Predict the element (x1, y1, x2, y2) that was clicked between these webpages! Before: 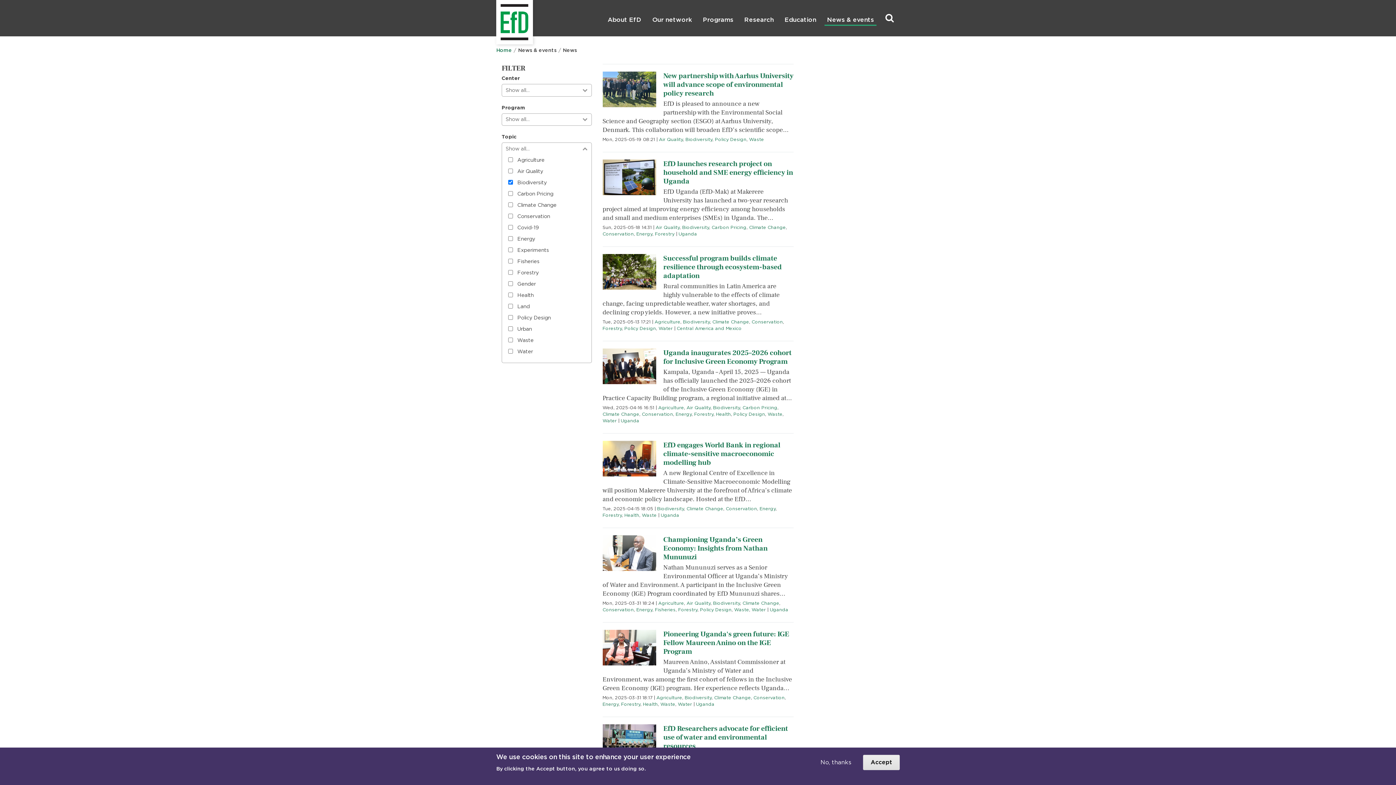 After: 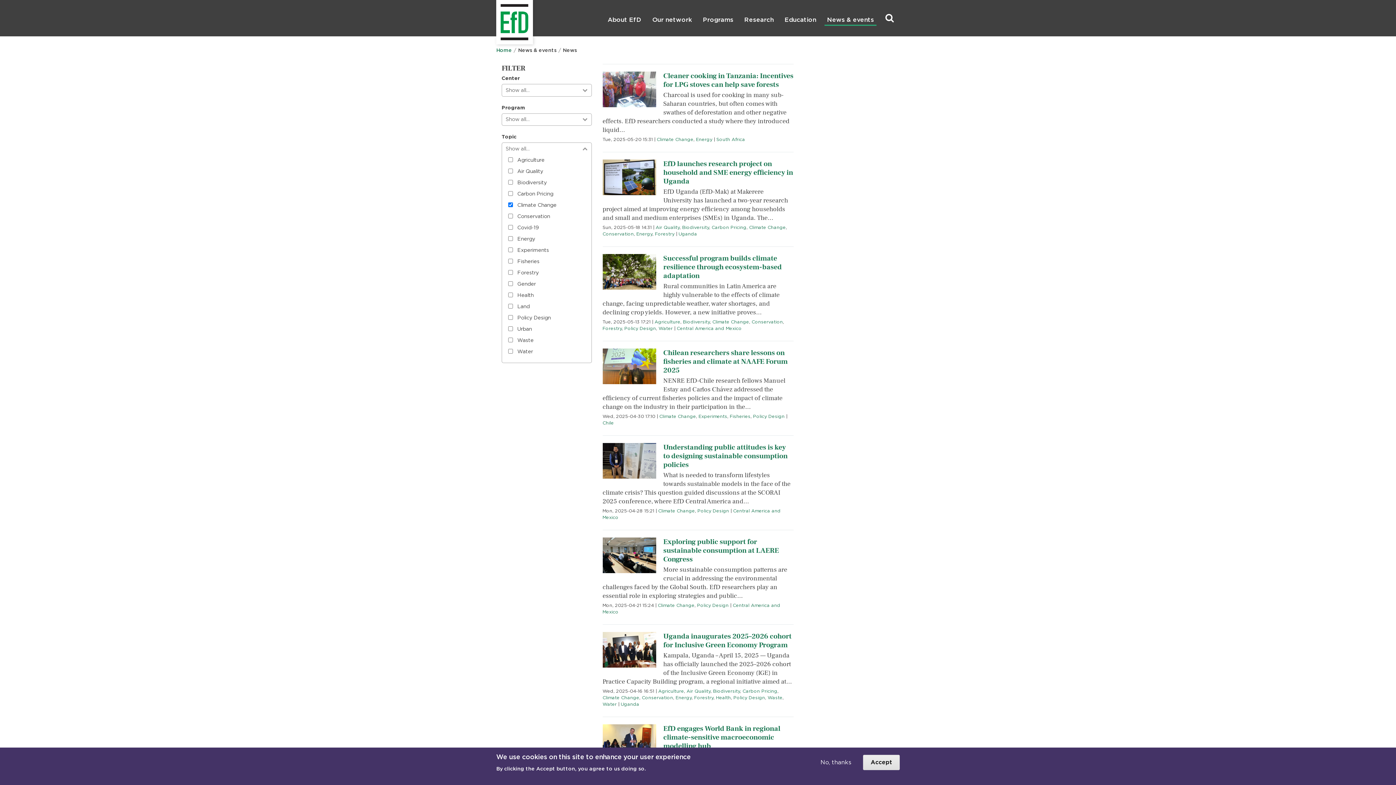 Action: bbox: (742, 600, 779, 606) label: Climate Change